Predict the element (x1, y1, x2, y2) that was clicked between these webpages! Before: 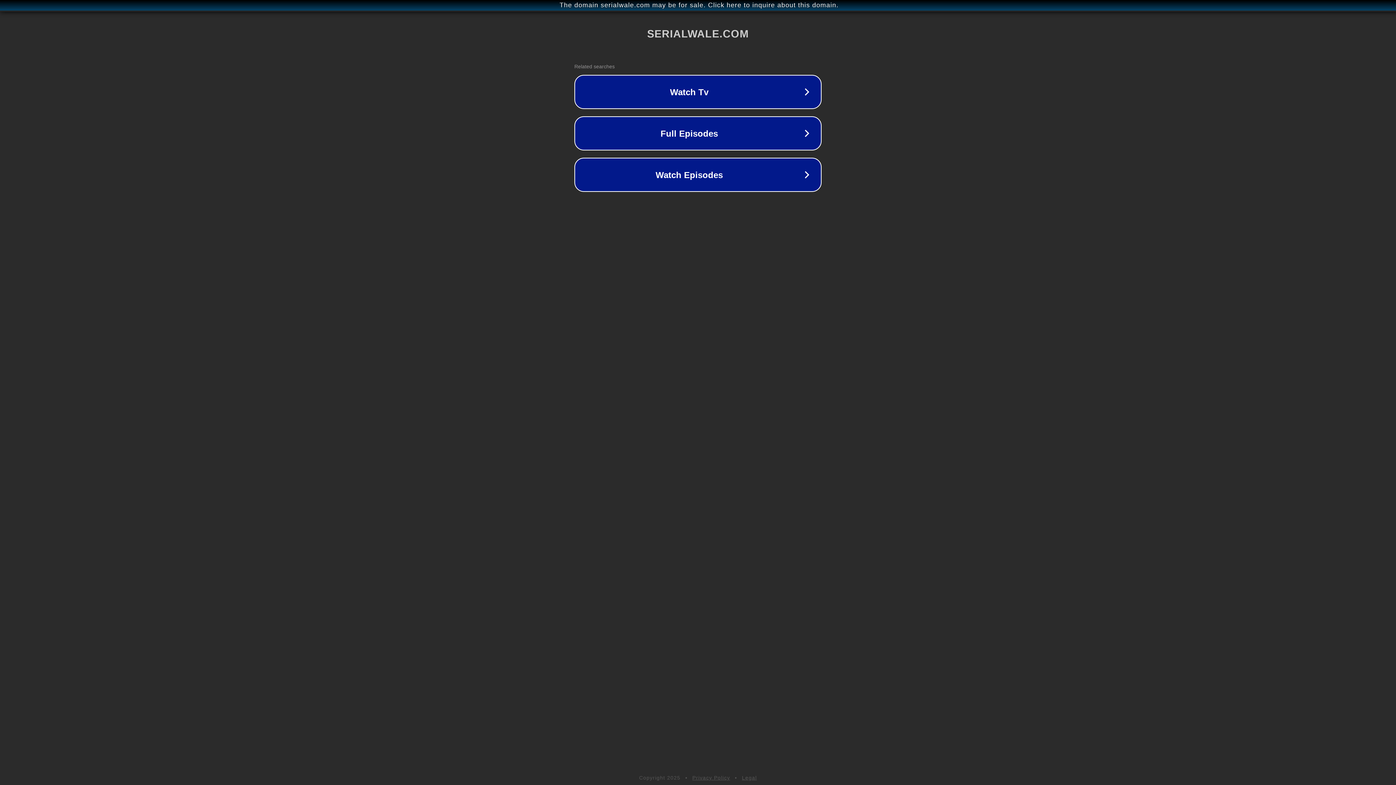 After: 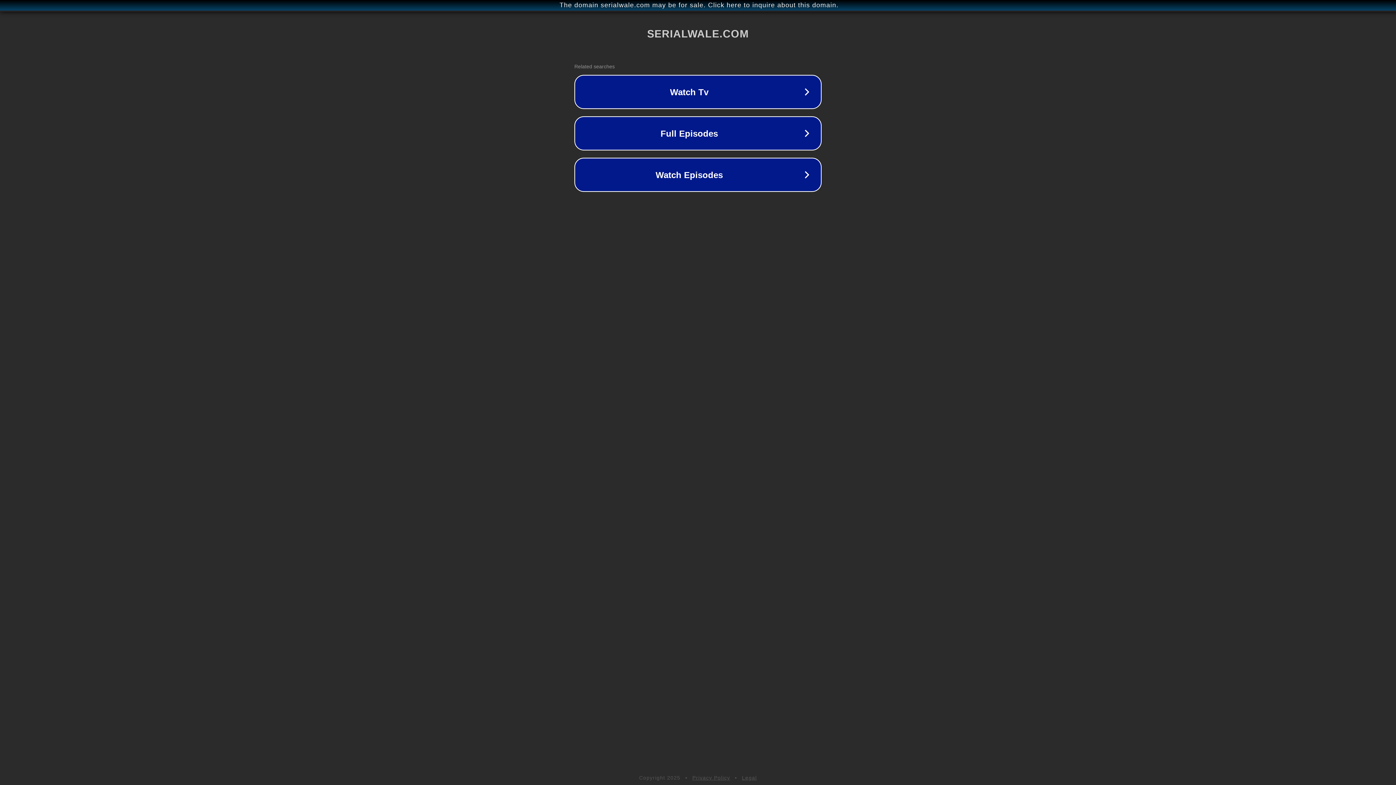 Action: bbox: (692, 775, 730, 781) label: Privacy Policy